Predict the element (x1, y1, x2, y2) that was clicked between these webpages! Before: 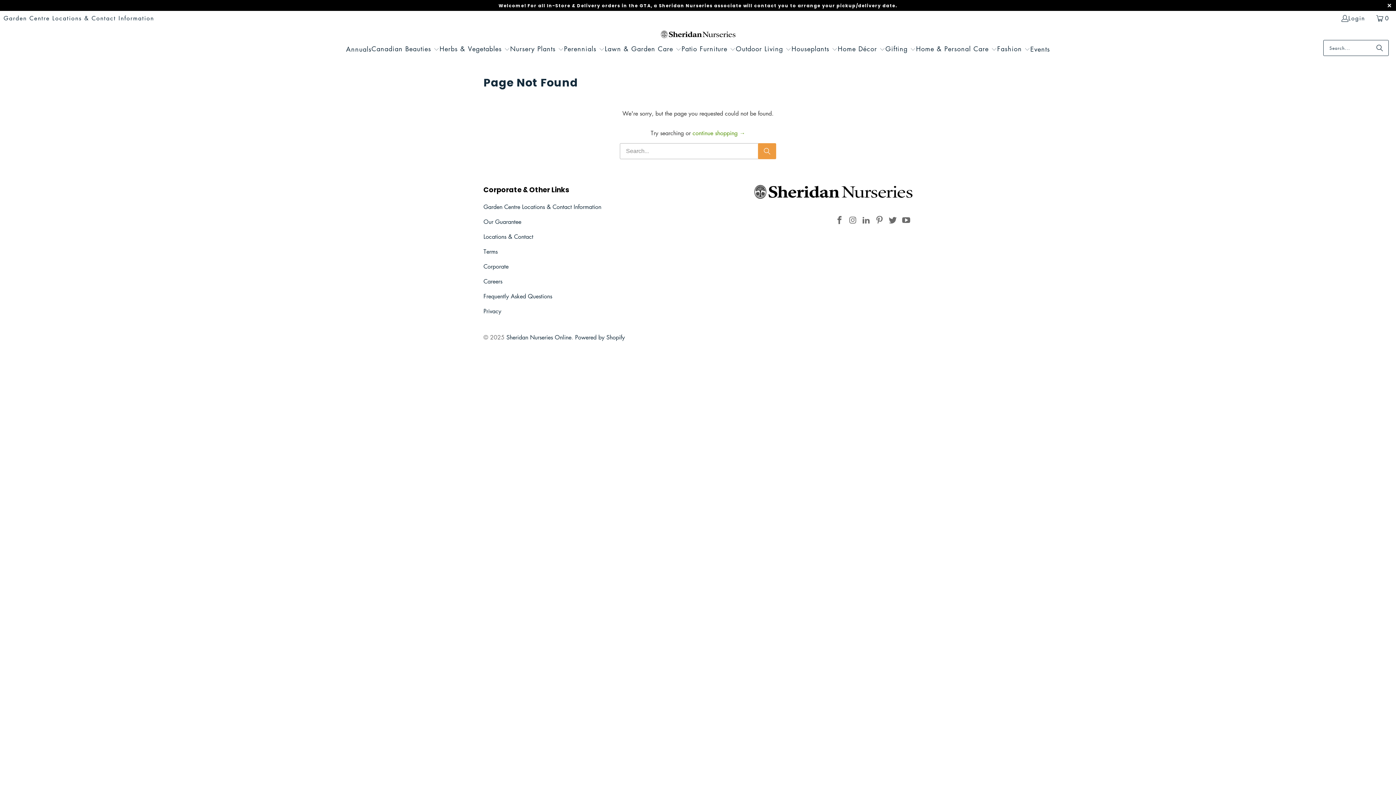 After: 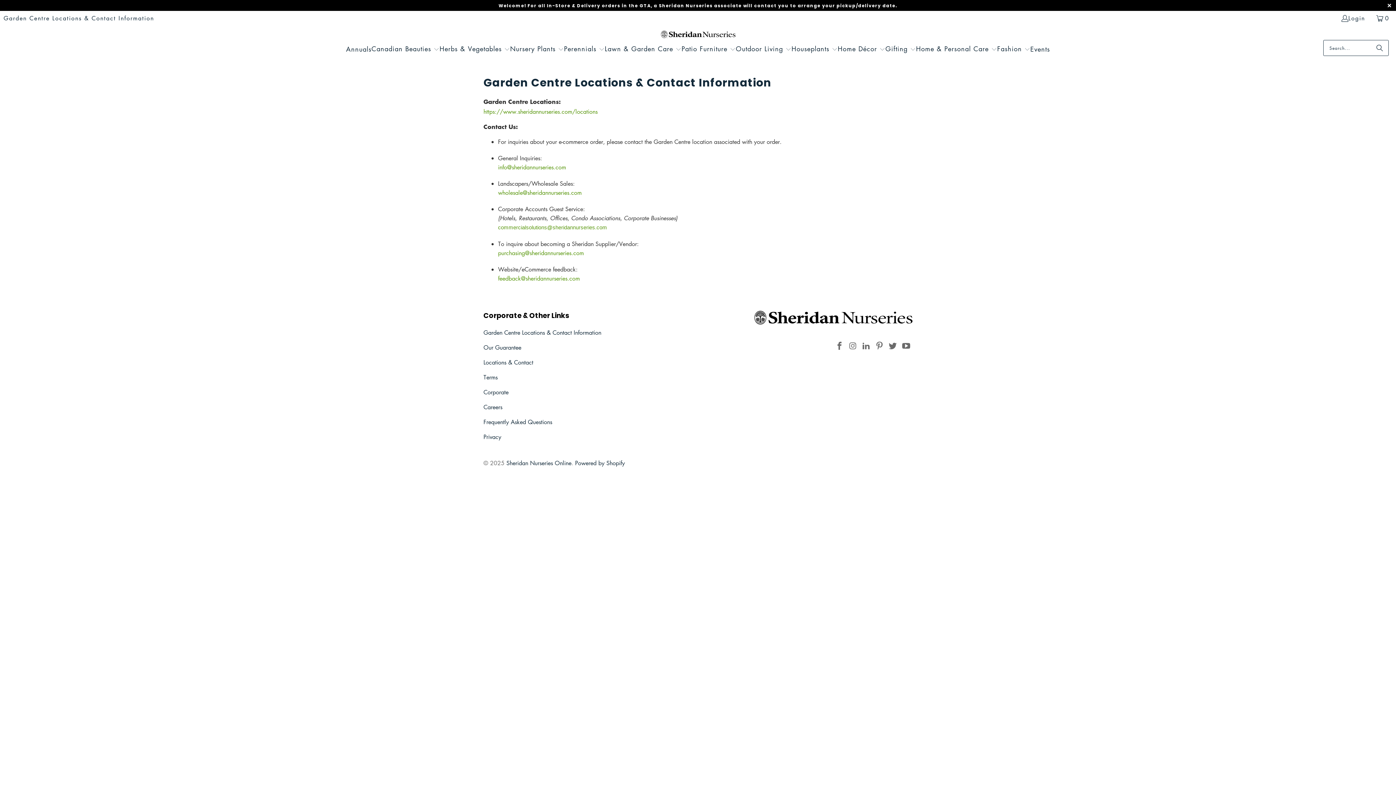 Action: label: Garden Centre Locations & Contact Information bbox: (3, 13, 154, 22)